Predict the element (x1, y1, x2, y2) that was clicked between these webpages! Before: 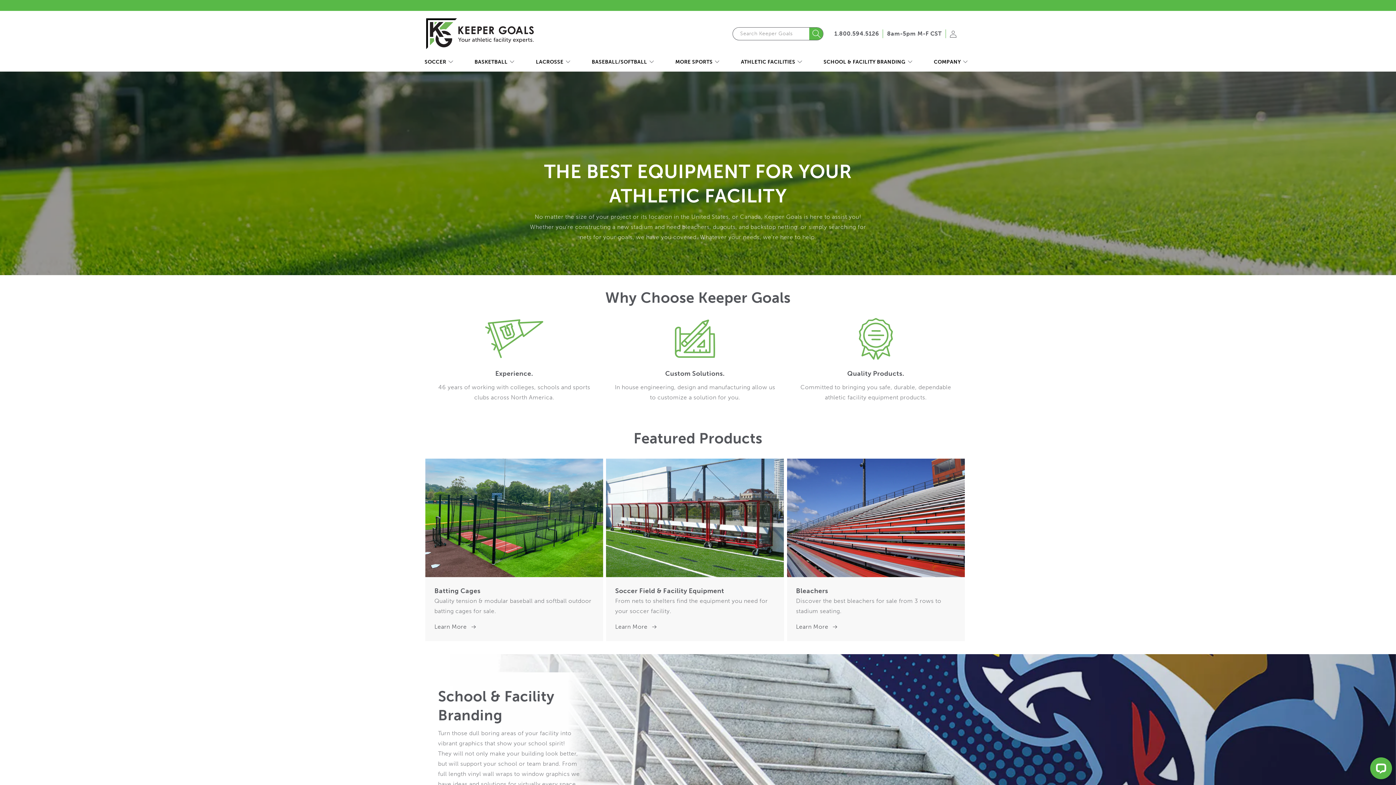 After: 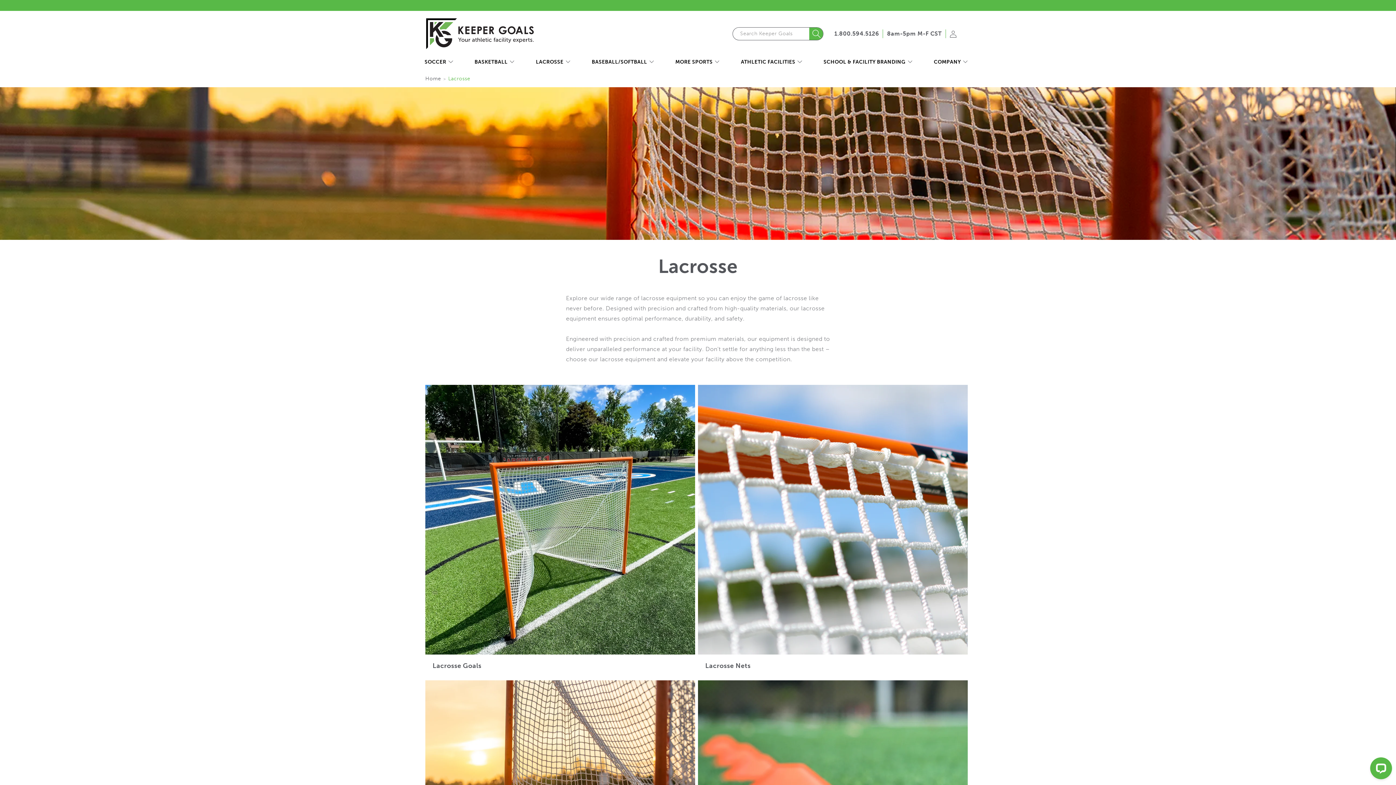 Action: label: LACROSSE bbox: (536, 58, 563, 65)